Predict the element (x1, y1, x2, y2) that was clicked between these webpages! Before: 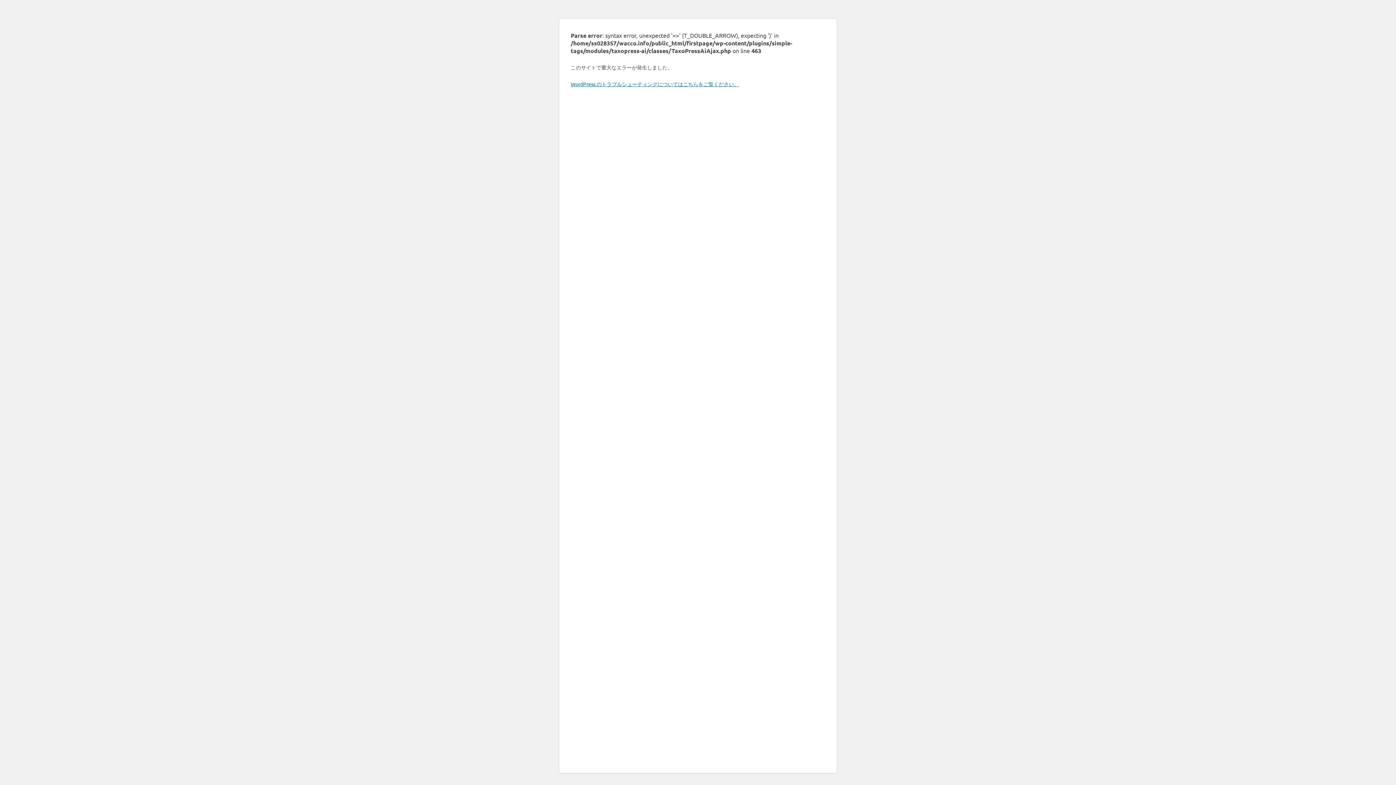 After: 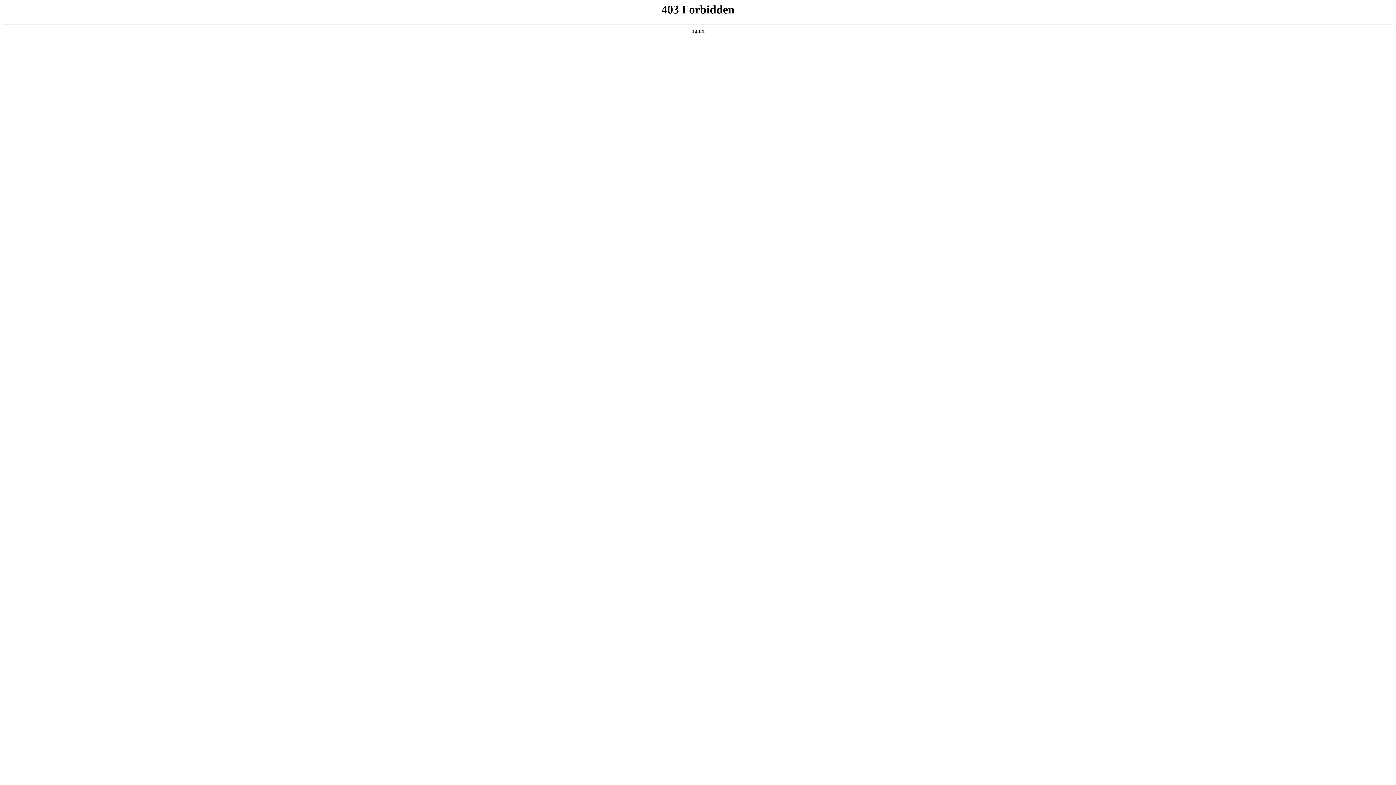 Action: label: WordPress のトラブルシューティングについてはこちらをご覧ください。 bbox: (570, 80, 739, 87)